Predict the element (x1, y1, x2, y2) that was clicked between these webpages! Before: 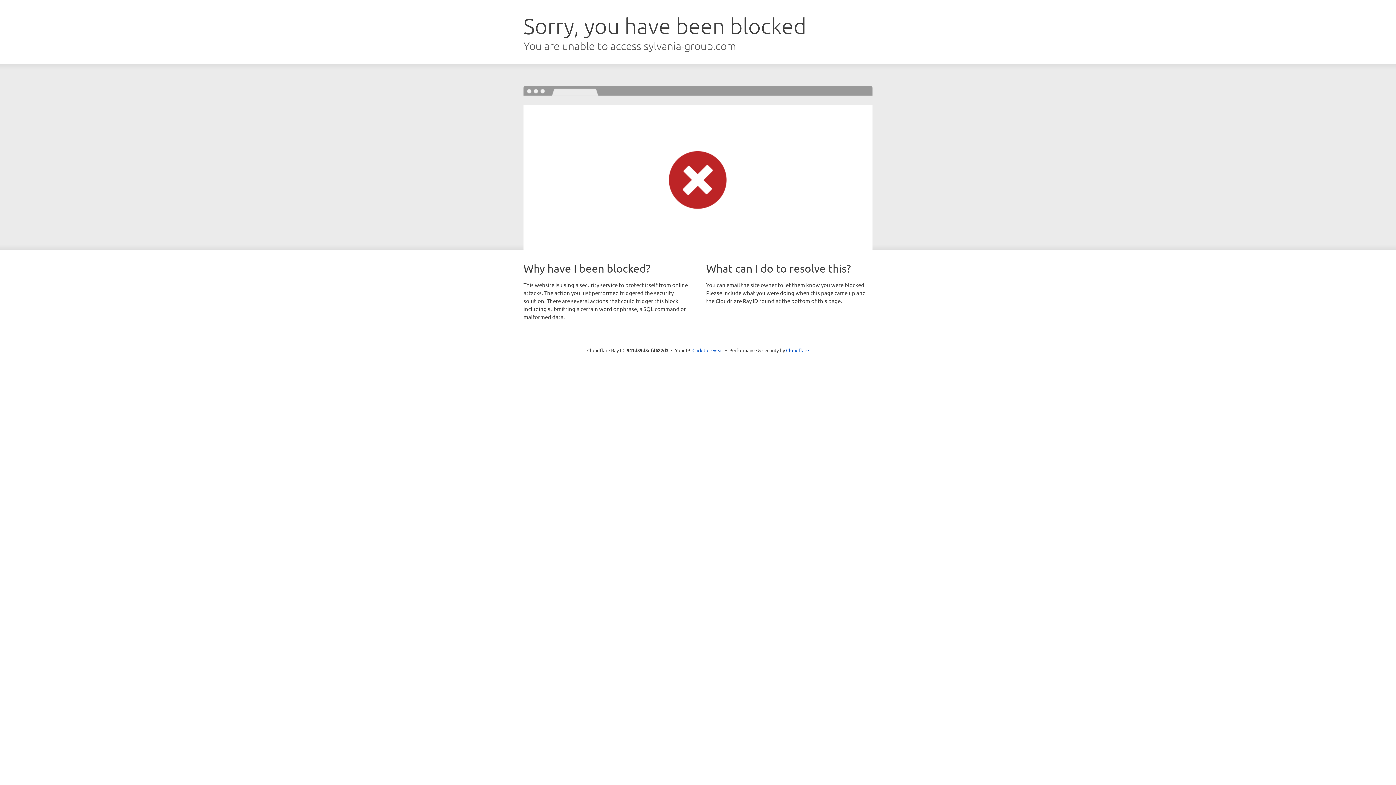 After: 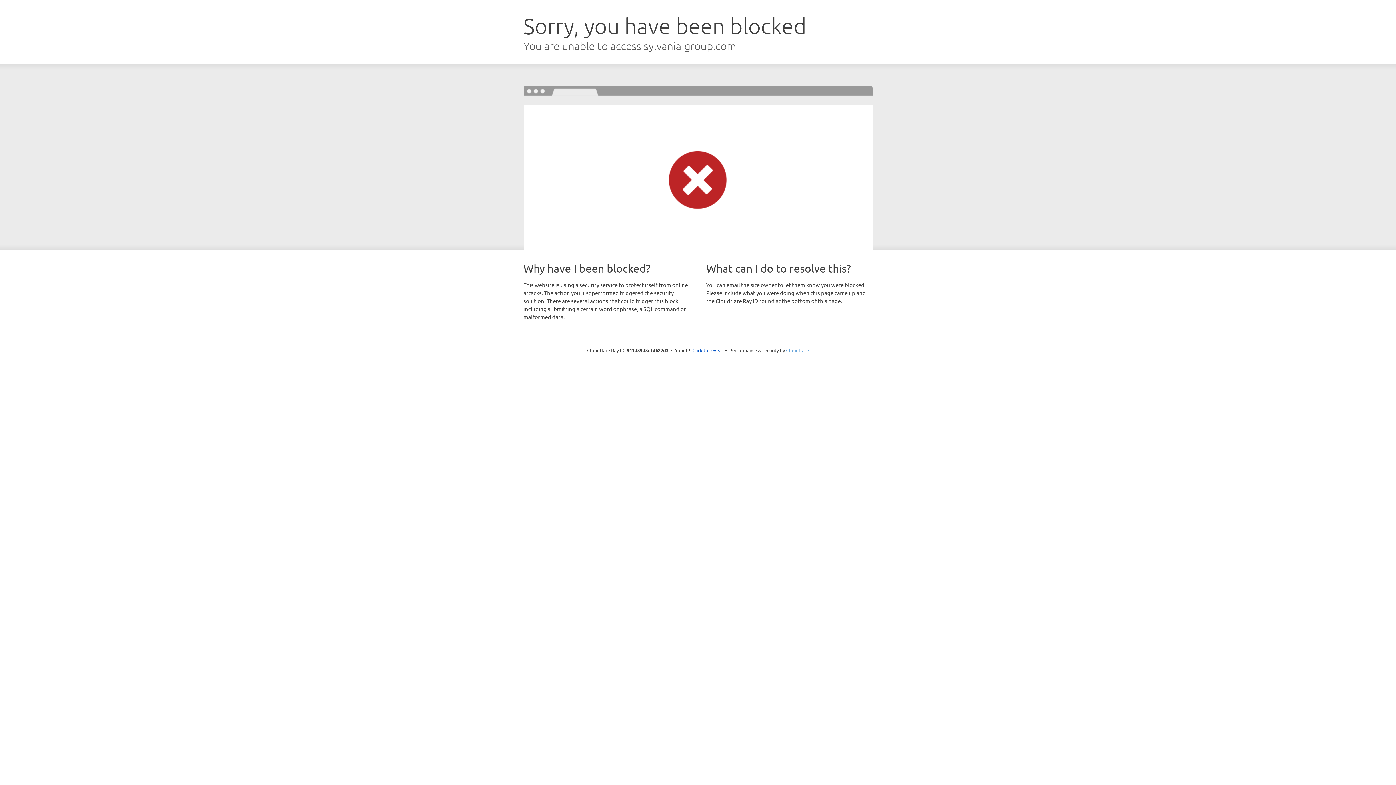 Action: bbox: (786, 347, 809, 353) label: Cloudflare